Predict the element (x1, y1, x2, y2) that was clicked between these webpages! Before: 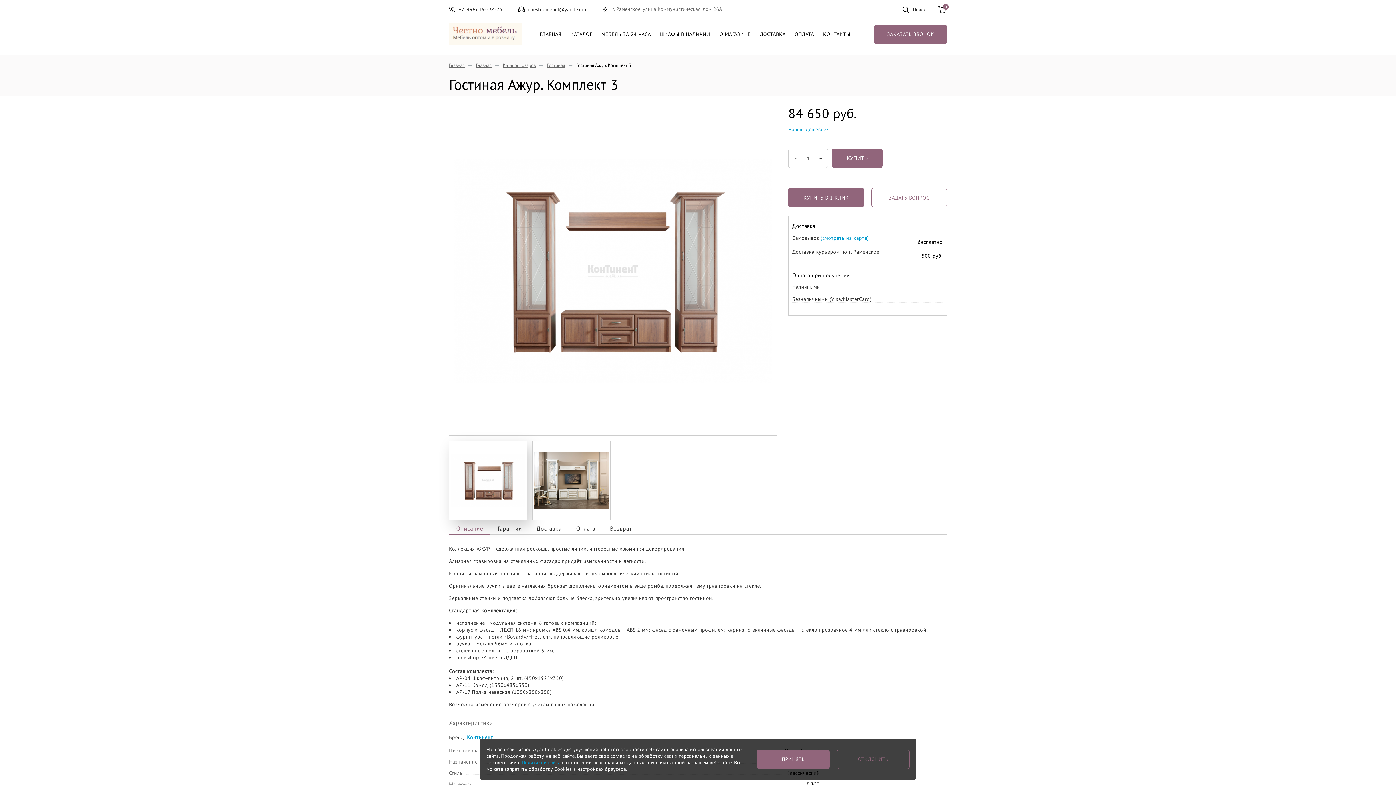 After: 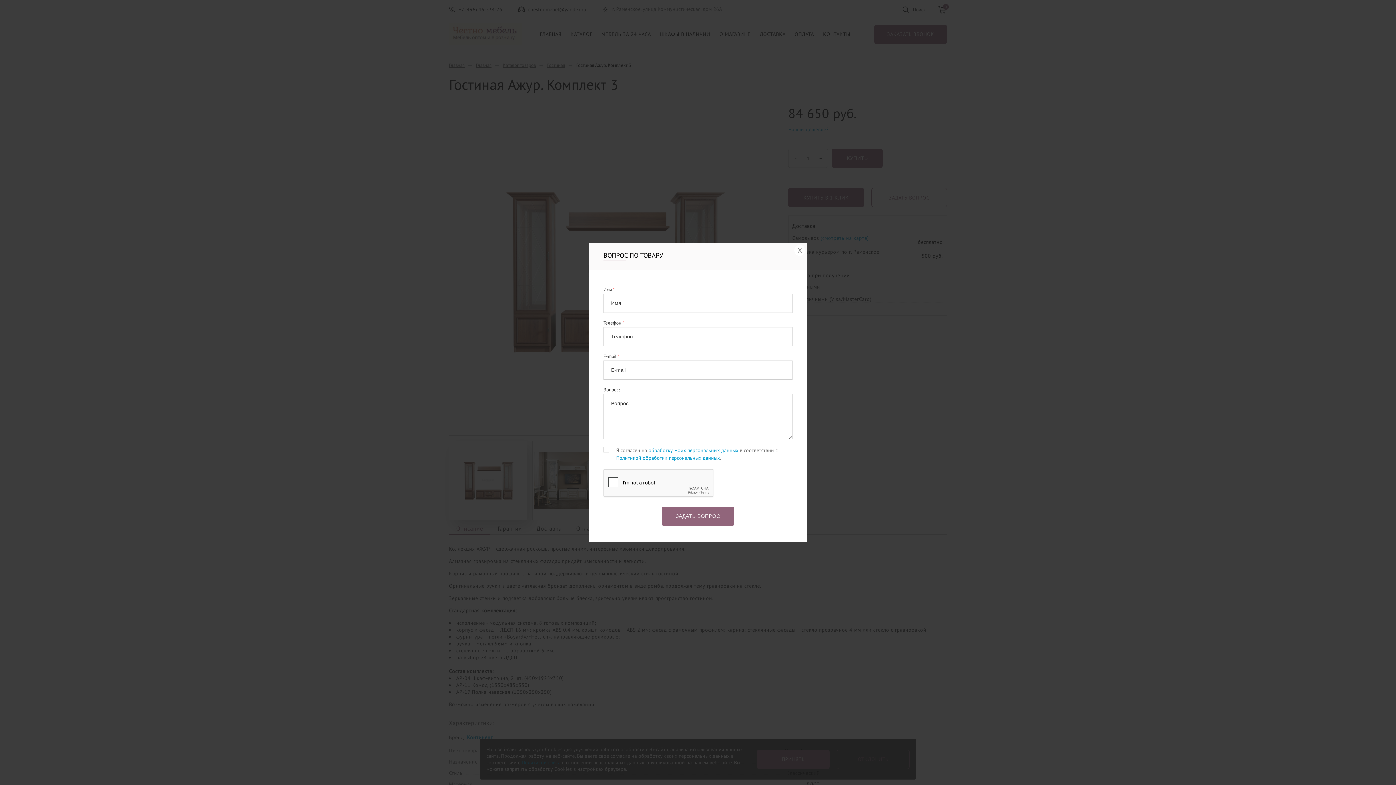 Action: label: ЗАДАТЬ ВОПРОС bbox: (871, 188, 947, 207)